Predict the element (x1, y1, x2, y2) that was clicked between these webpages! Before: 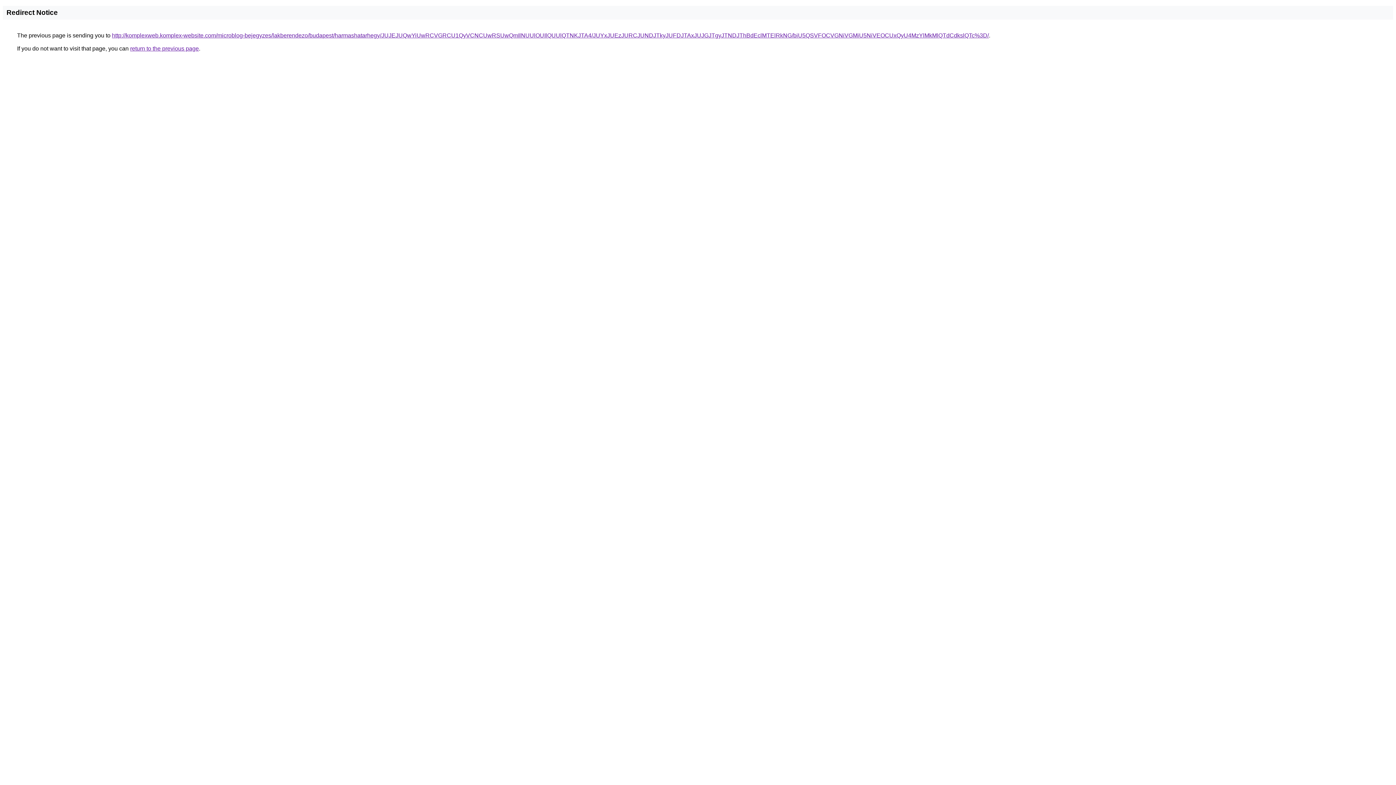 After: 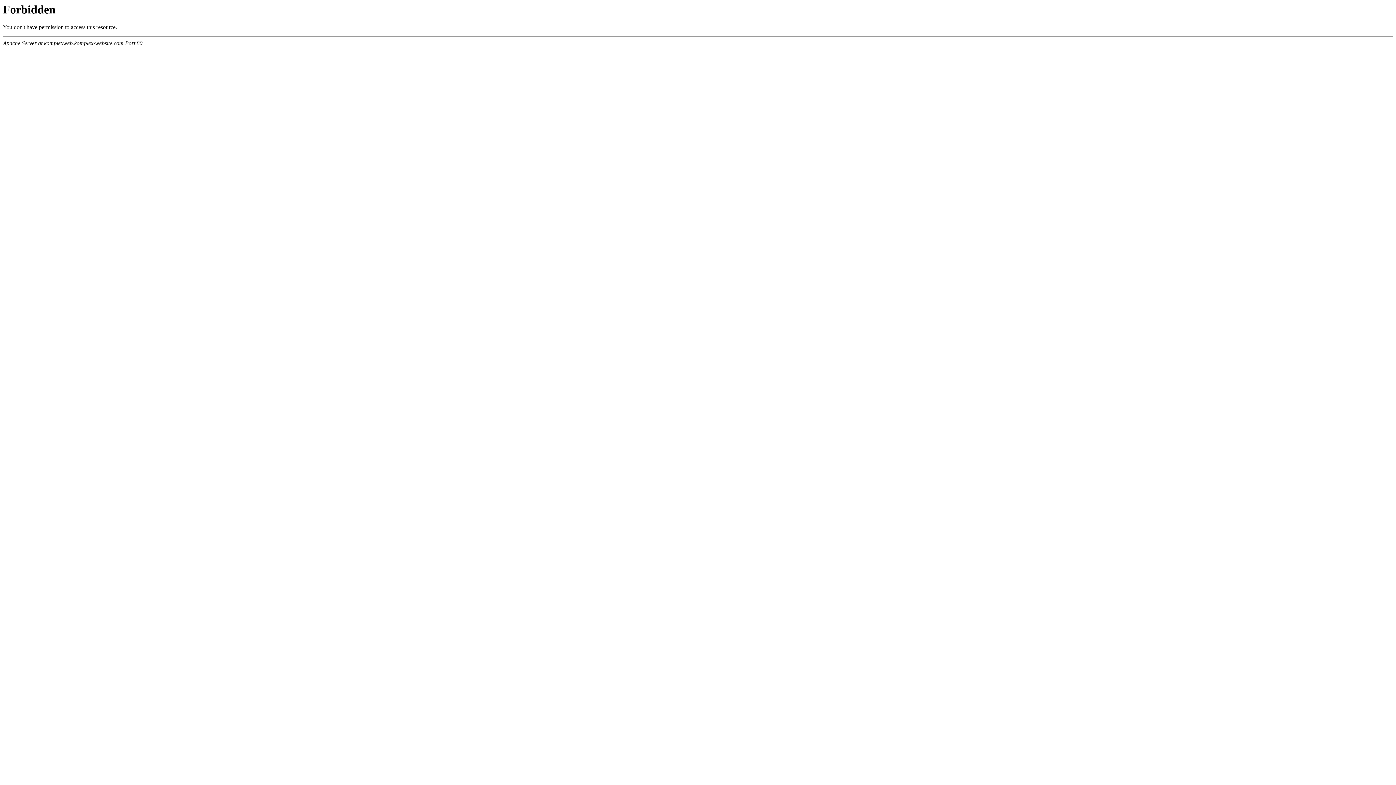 Action: label: http://komplexweb.komplex-website.com/microblog-bejegyzes/lakberendezo/budapest/harmashatarhegy/JUJEJUQwYiUwRCVGRCU1QyVCNCUwRSUwQmIlNUUlOUIlQUUlQTNKJTA4/JUYxJUEzJURCJUNDJTkyJUFDJTAxJUJGJTgyJTNDJThBdEclMTElRkNG/biU5QSVFOCVGNiVGMiU5NiVEOCUxQyU4MzYlMkMlQTdCdkslQTc%3D/ bbox: (112, 32, 989, 38)